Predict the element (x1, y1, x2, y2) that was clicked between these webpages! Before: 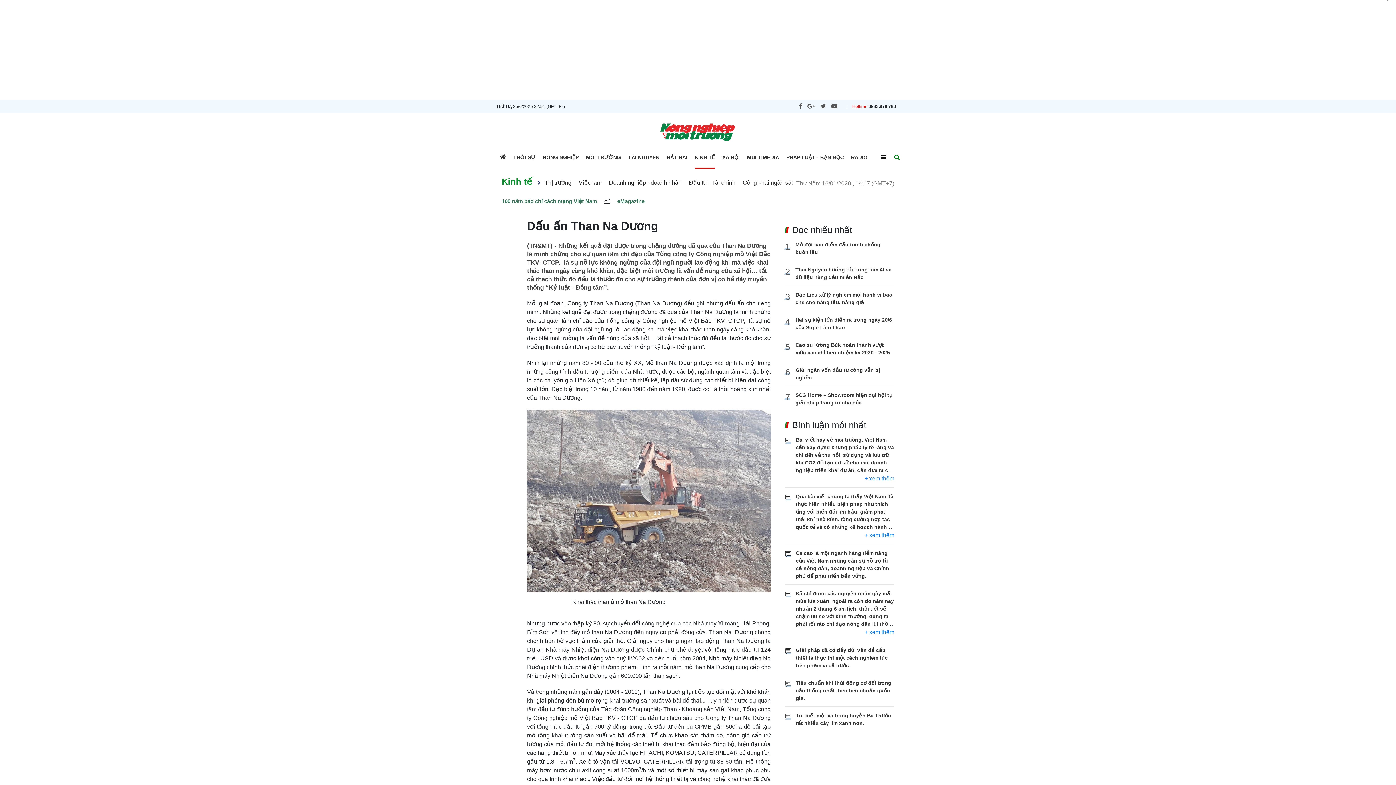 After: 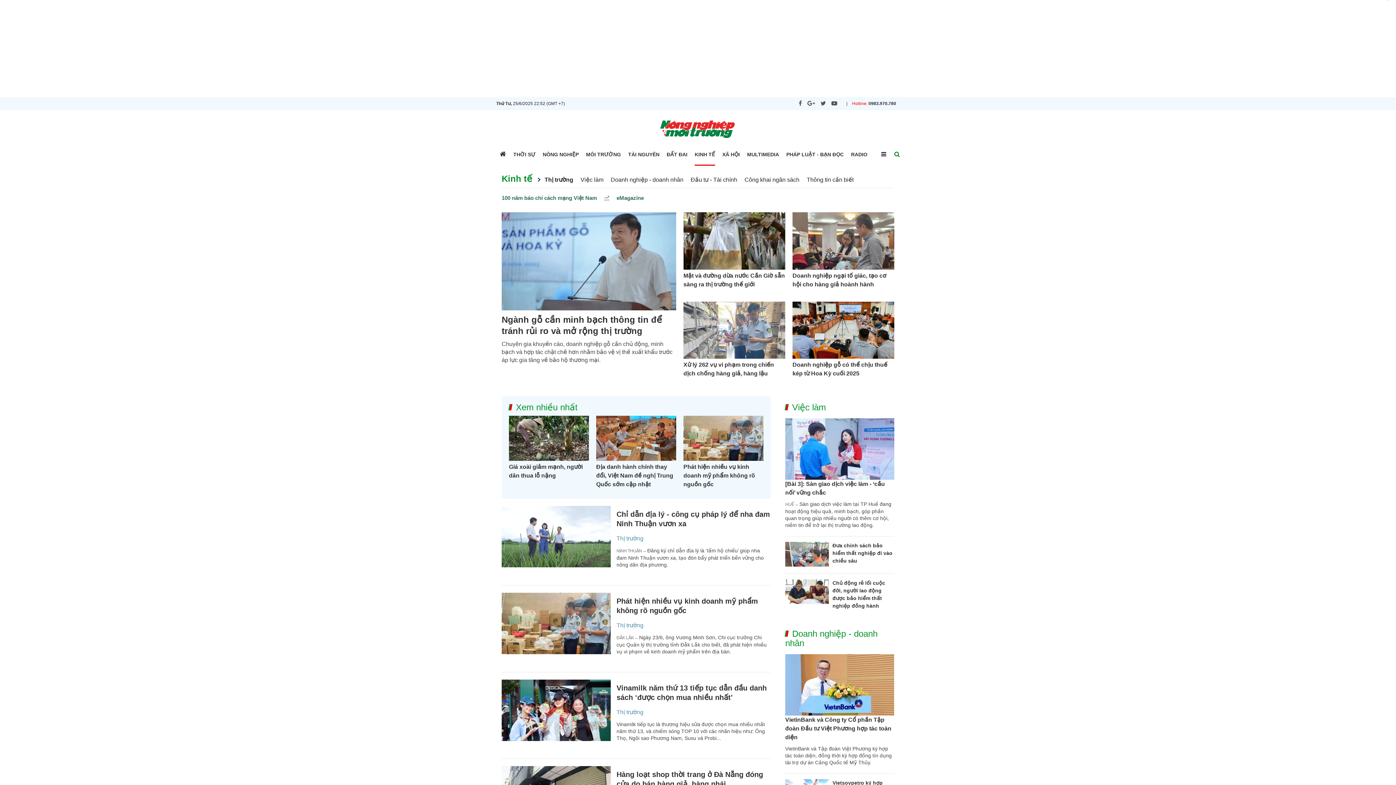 Action: bbox: (544, 179, 571, 185) label: Thị trường